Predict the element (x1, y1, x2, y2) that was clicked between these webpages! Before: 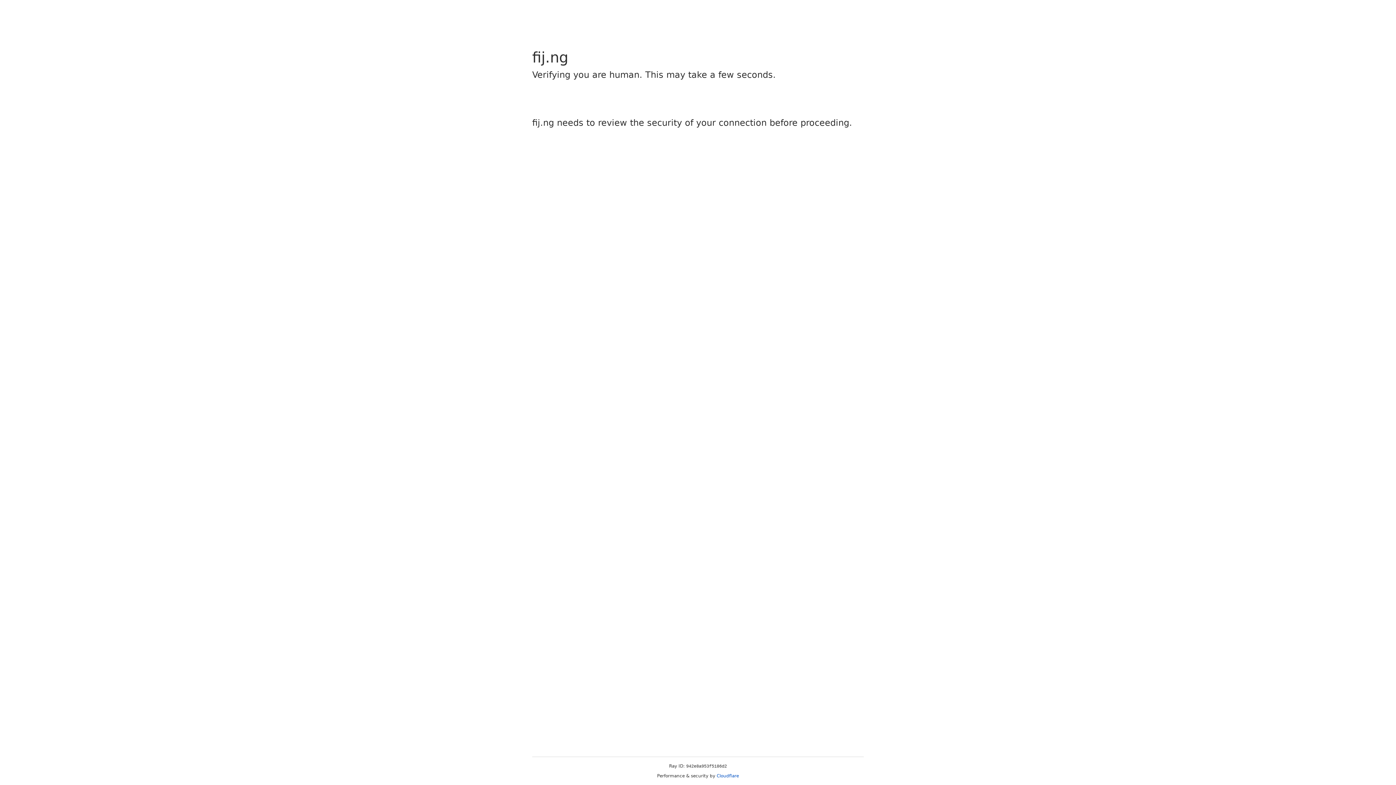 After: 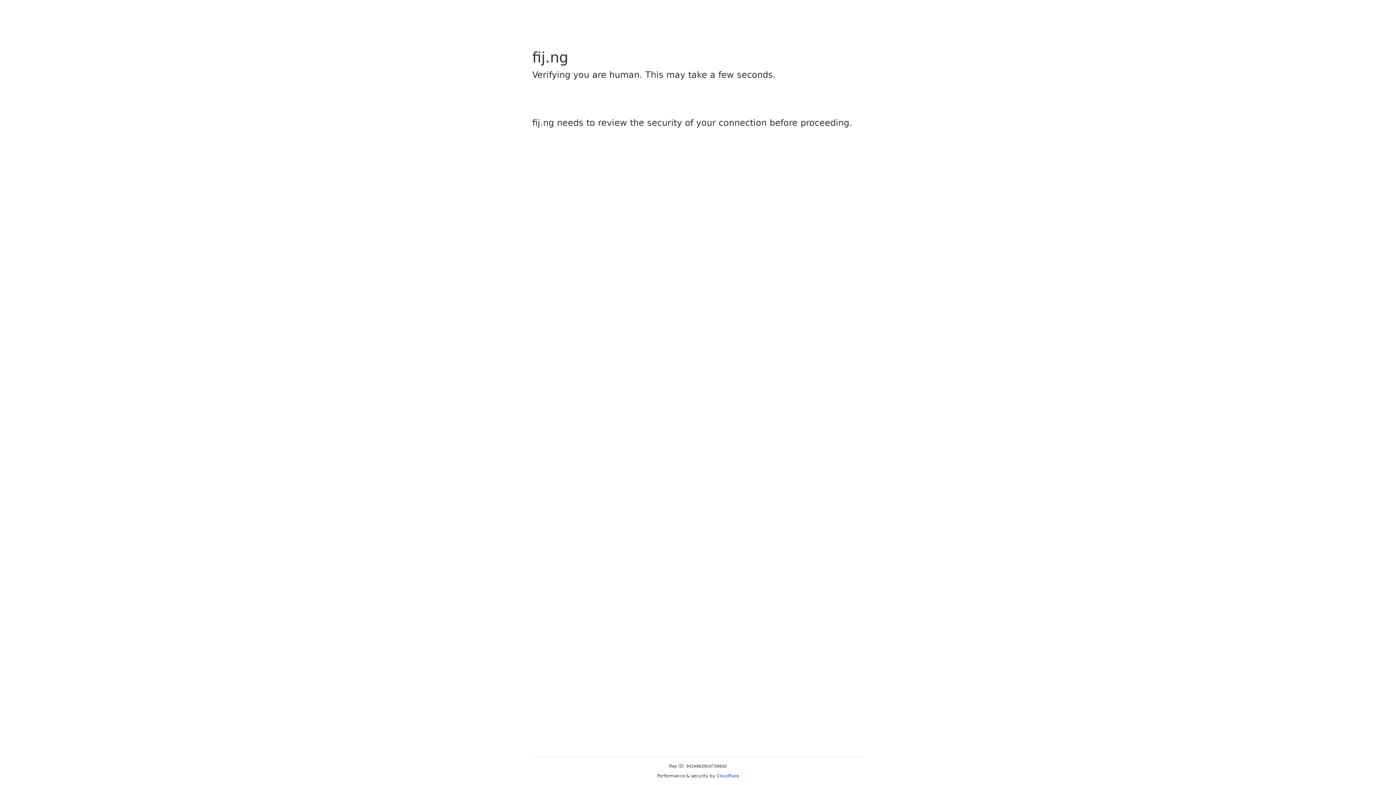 Action: bbox: (716, 773, 739, 778) label: Cloudflare